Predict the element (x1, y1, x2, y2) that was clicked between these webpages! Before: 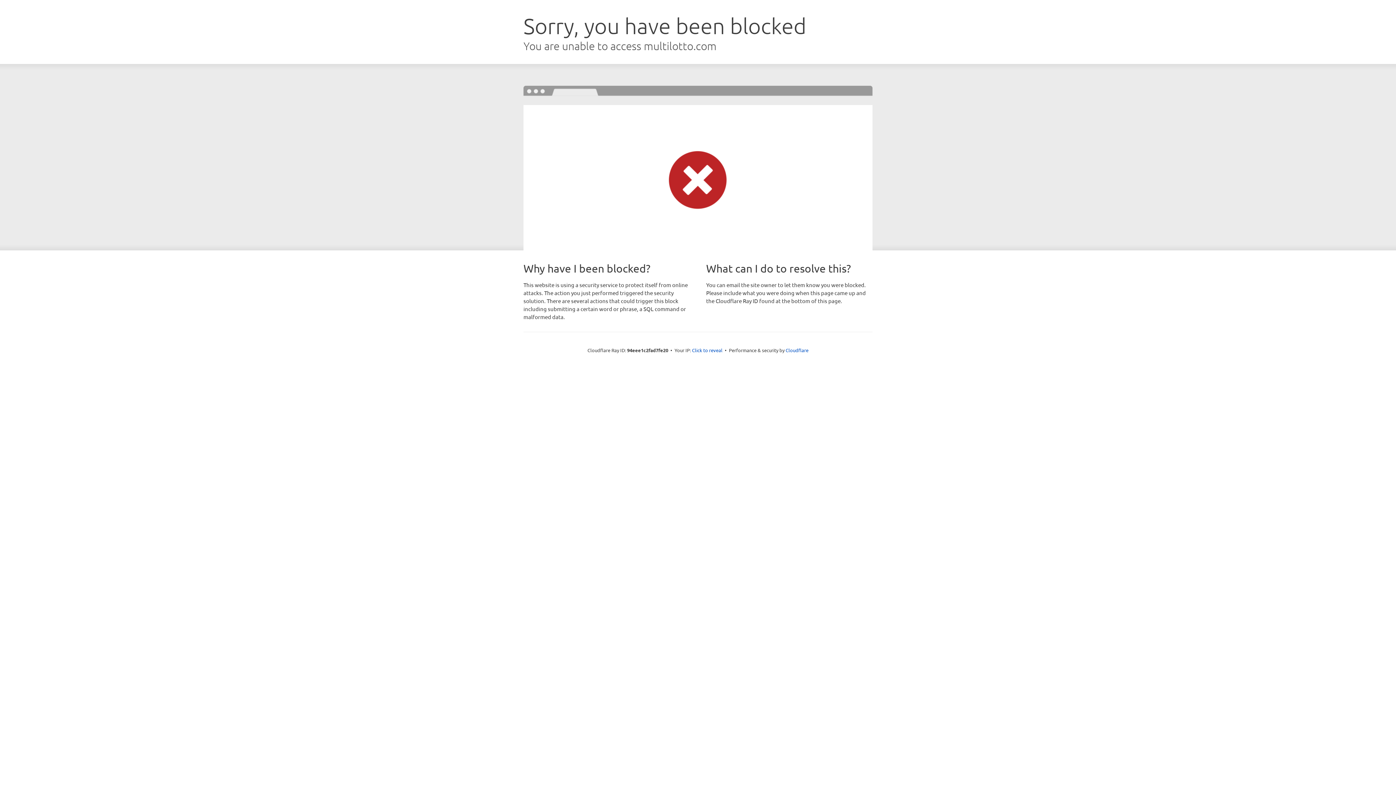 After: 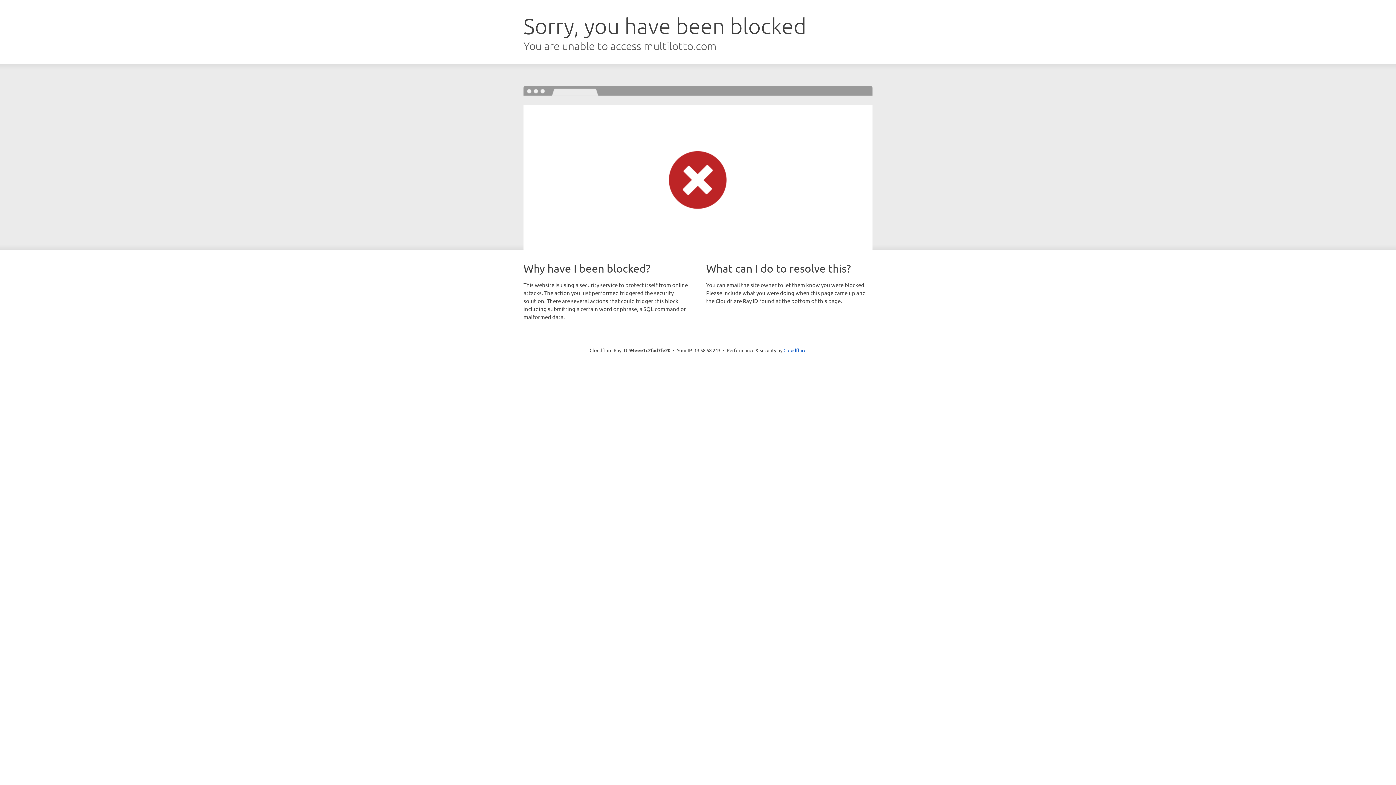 Action: bbox: (692, 346, 722, 353) label: Click to reveal